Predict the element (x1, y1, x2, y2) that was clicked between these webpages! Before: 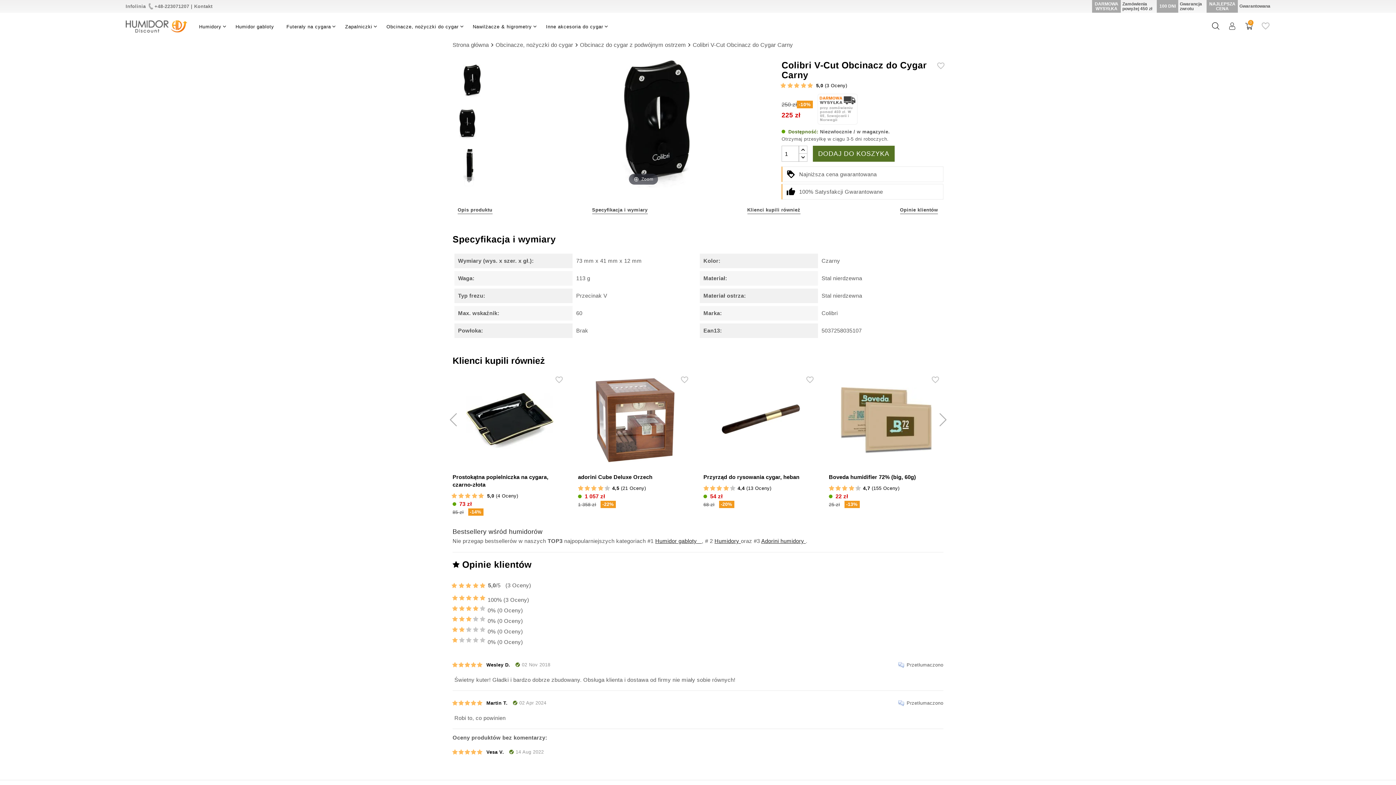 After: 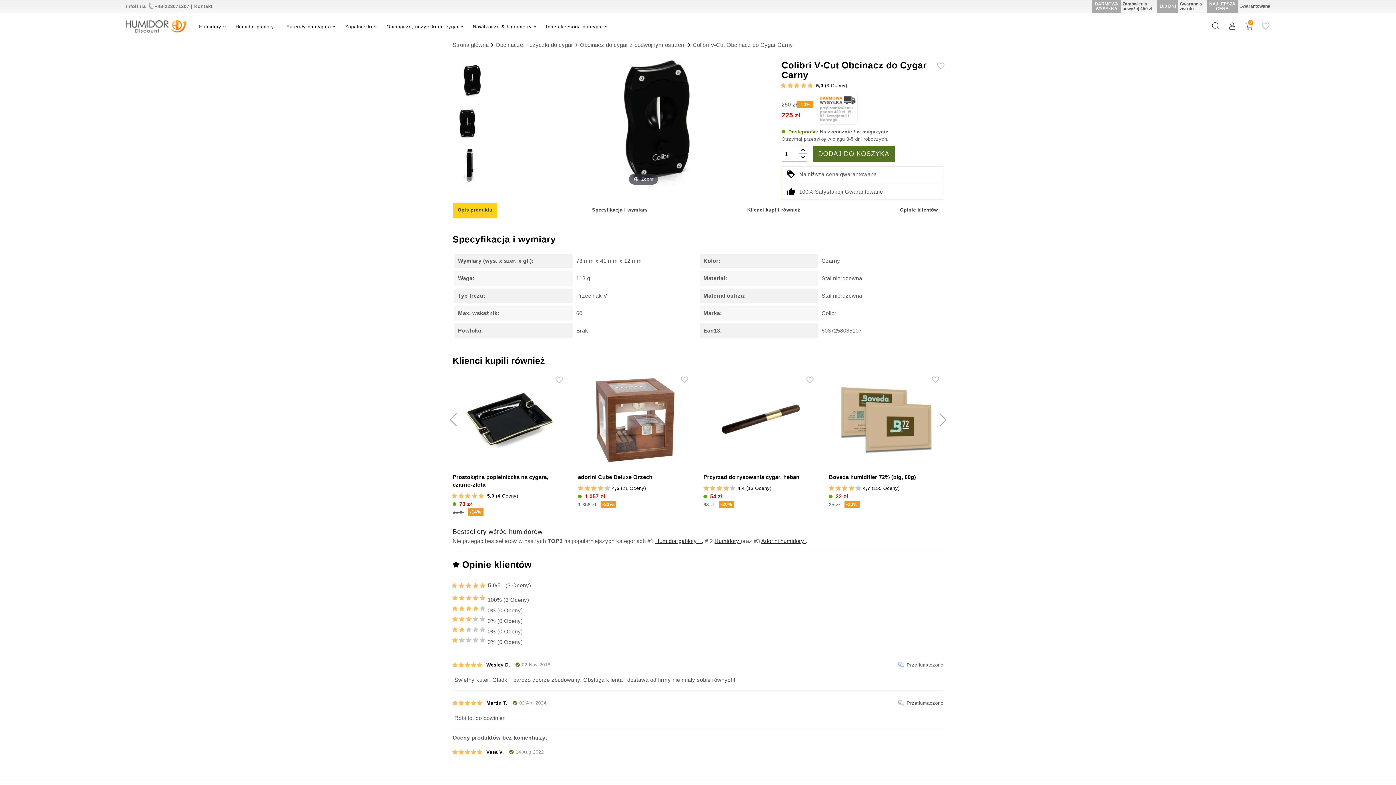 Action: label: Opis produktu bbox: (457, 206, 492, 214)